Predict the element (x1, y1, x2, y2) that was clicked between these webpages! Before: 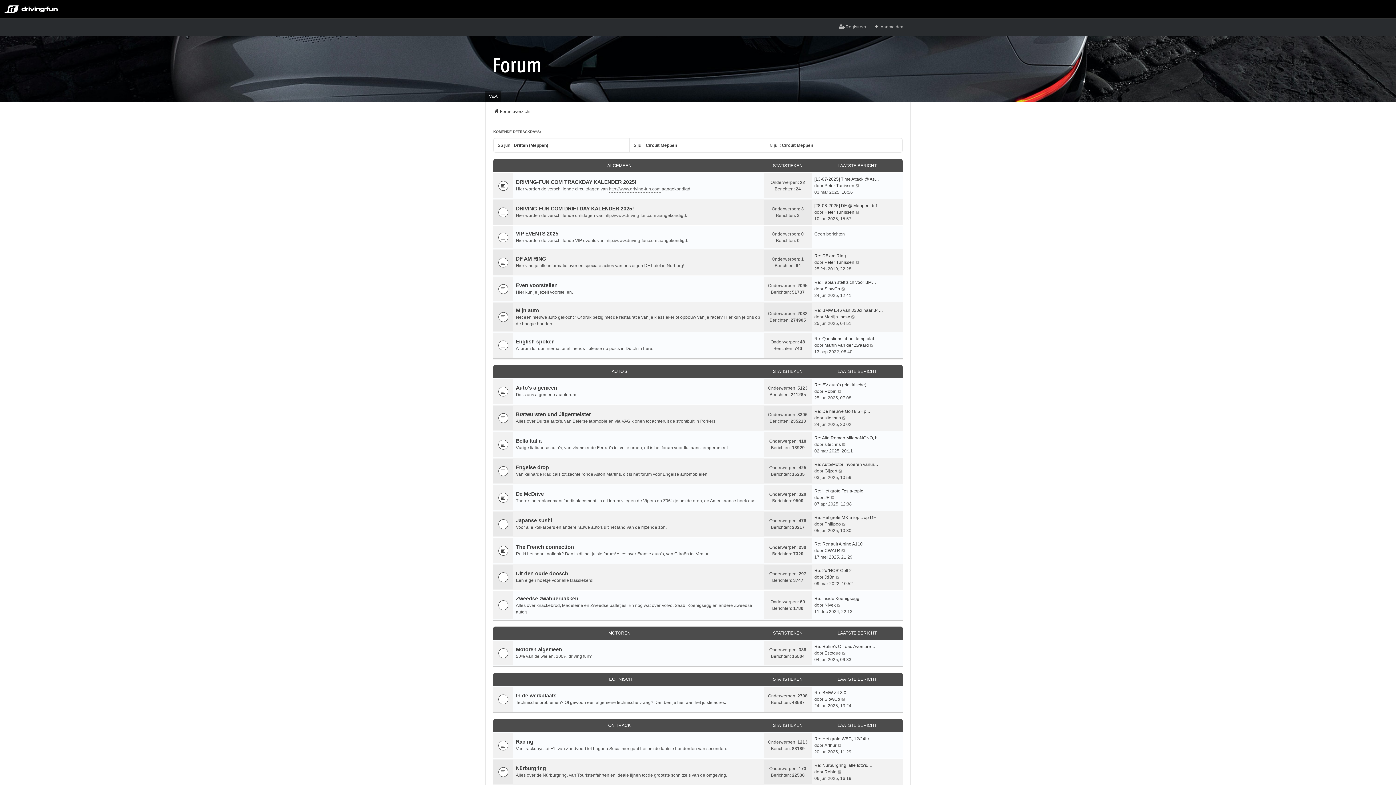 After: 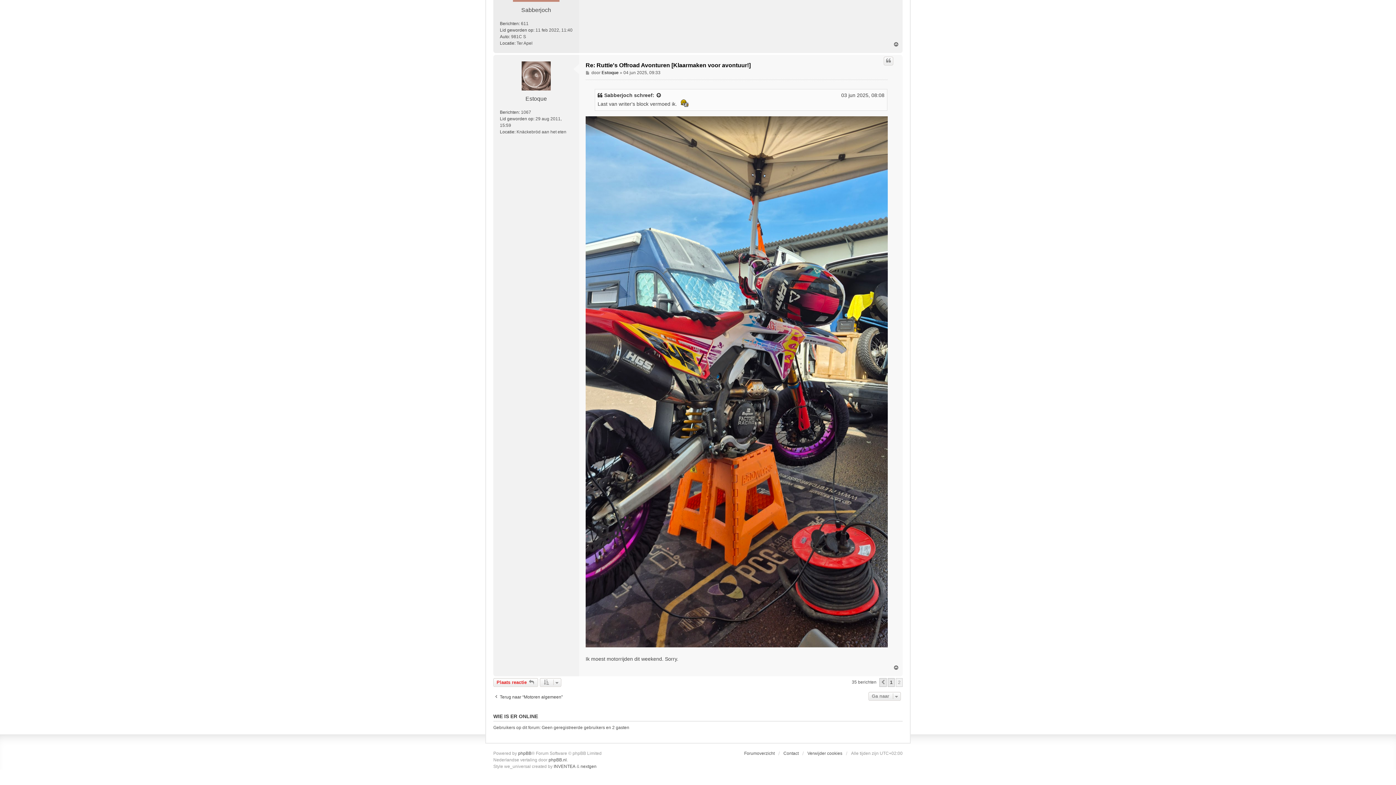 Action: label: Re: Ruttie's Offroad Avonture… bbox: (814, 643, 875, 650)